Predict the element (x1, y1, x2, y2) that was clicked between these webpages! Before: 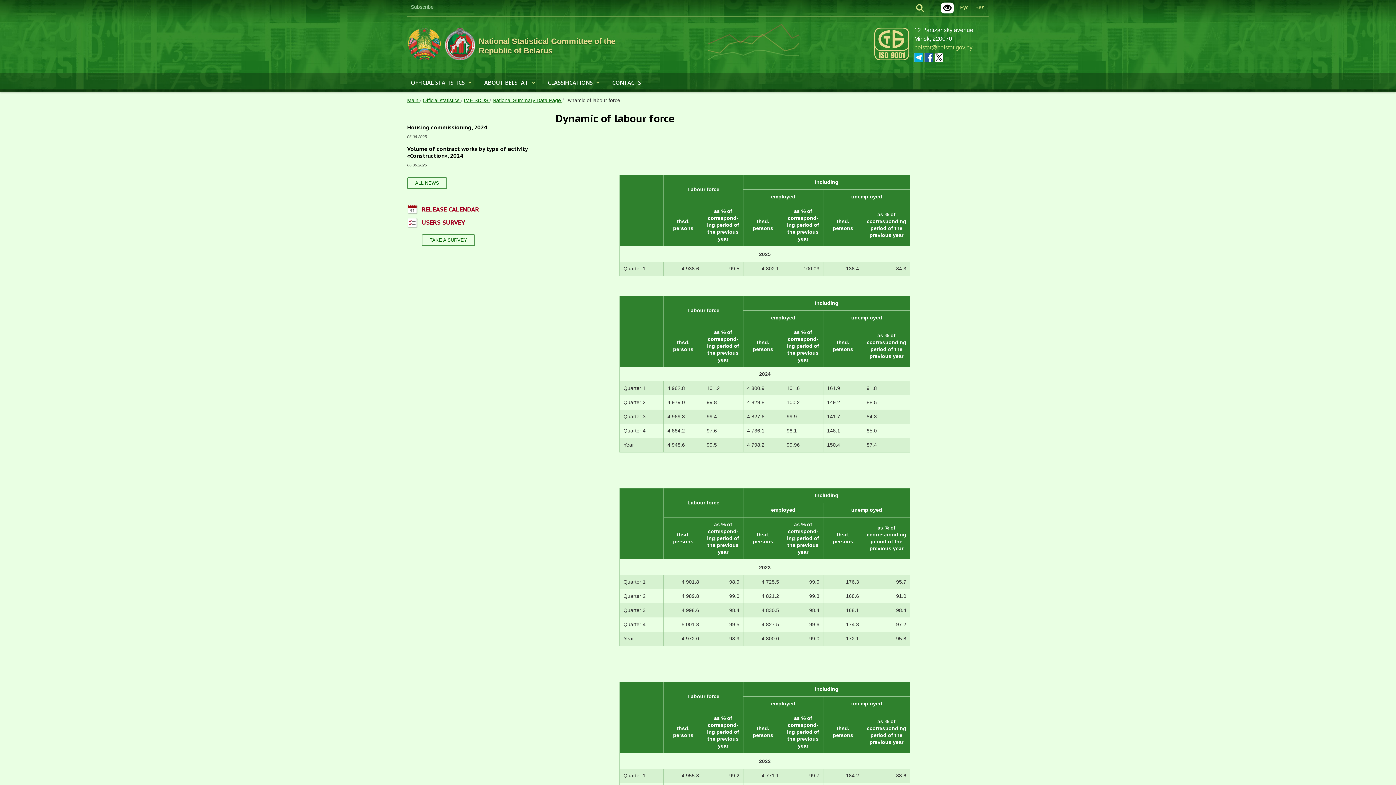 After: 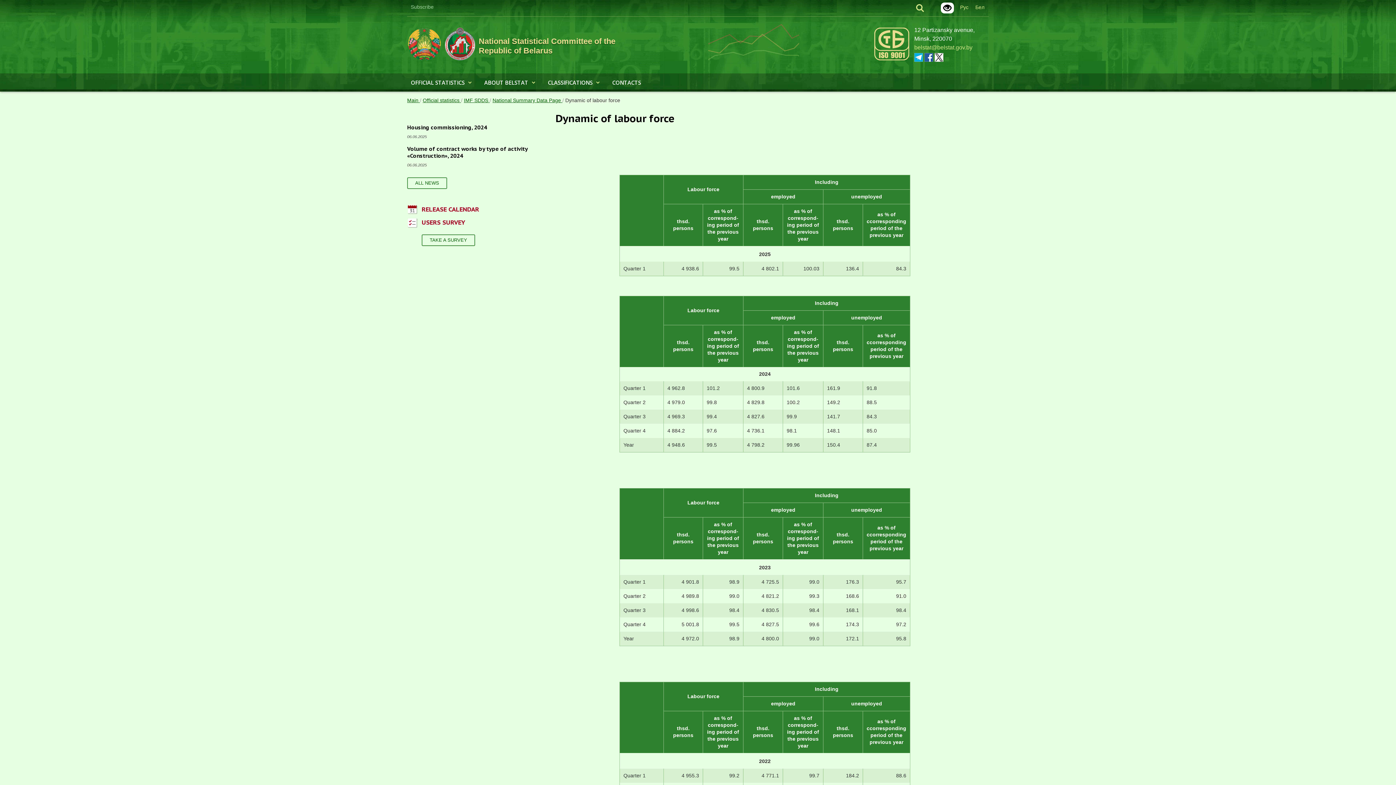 Action: bbox: (914, 53, 923, 59)